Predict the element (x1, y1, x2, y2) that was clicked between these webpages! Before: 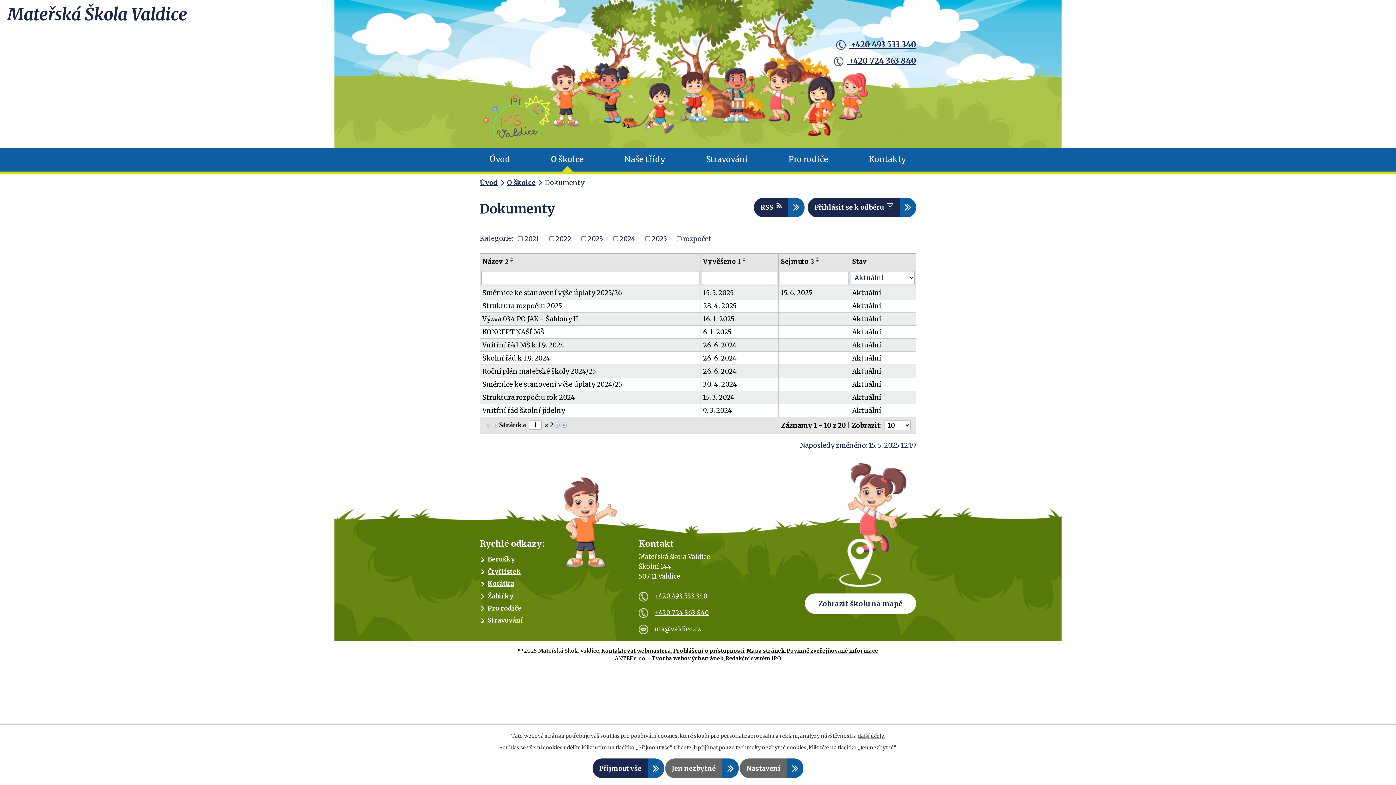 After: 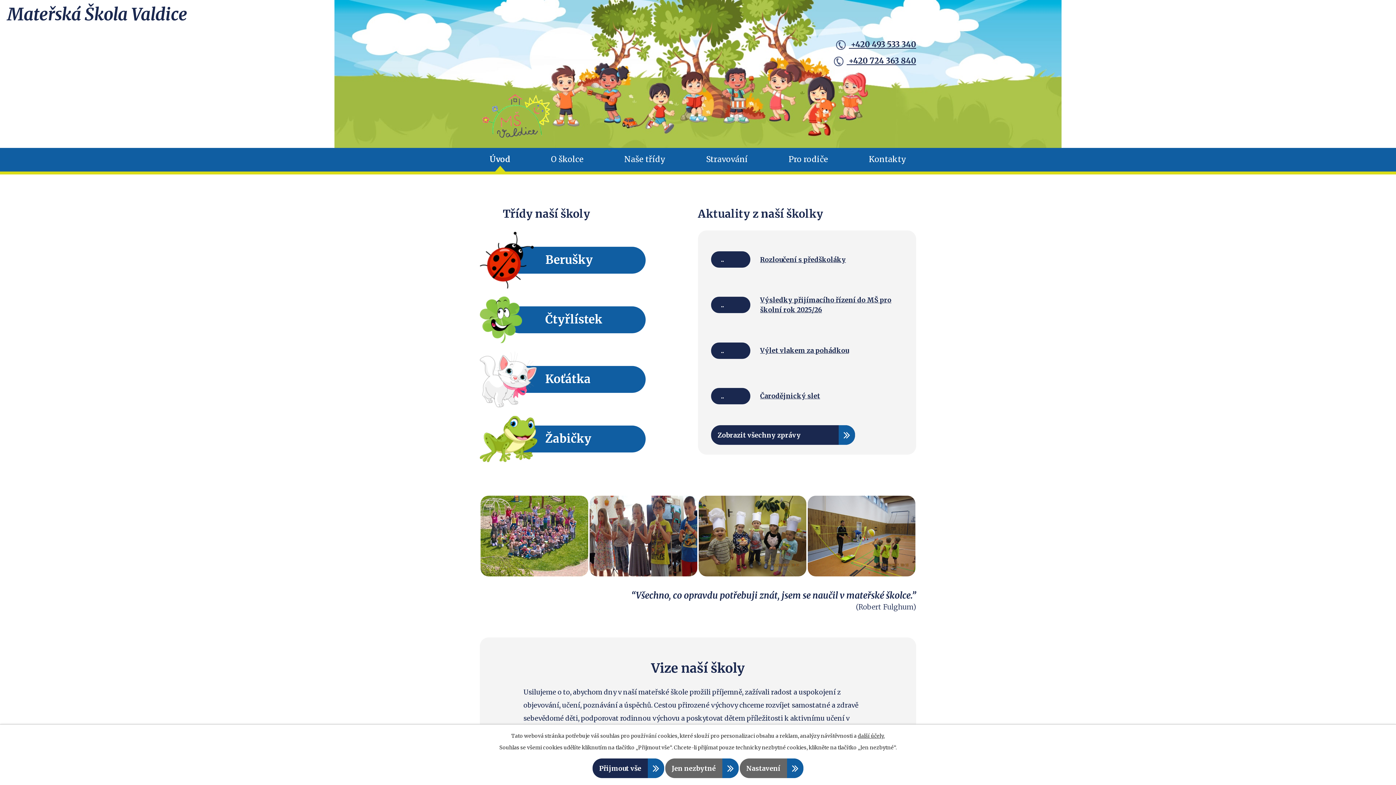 Action: label: Mateřská Škola Valdice bbox: (0, 0, 1396, 27)